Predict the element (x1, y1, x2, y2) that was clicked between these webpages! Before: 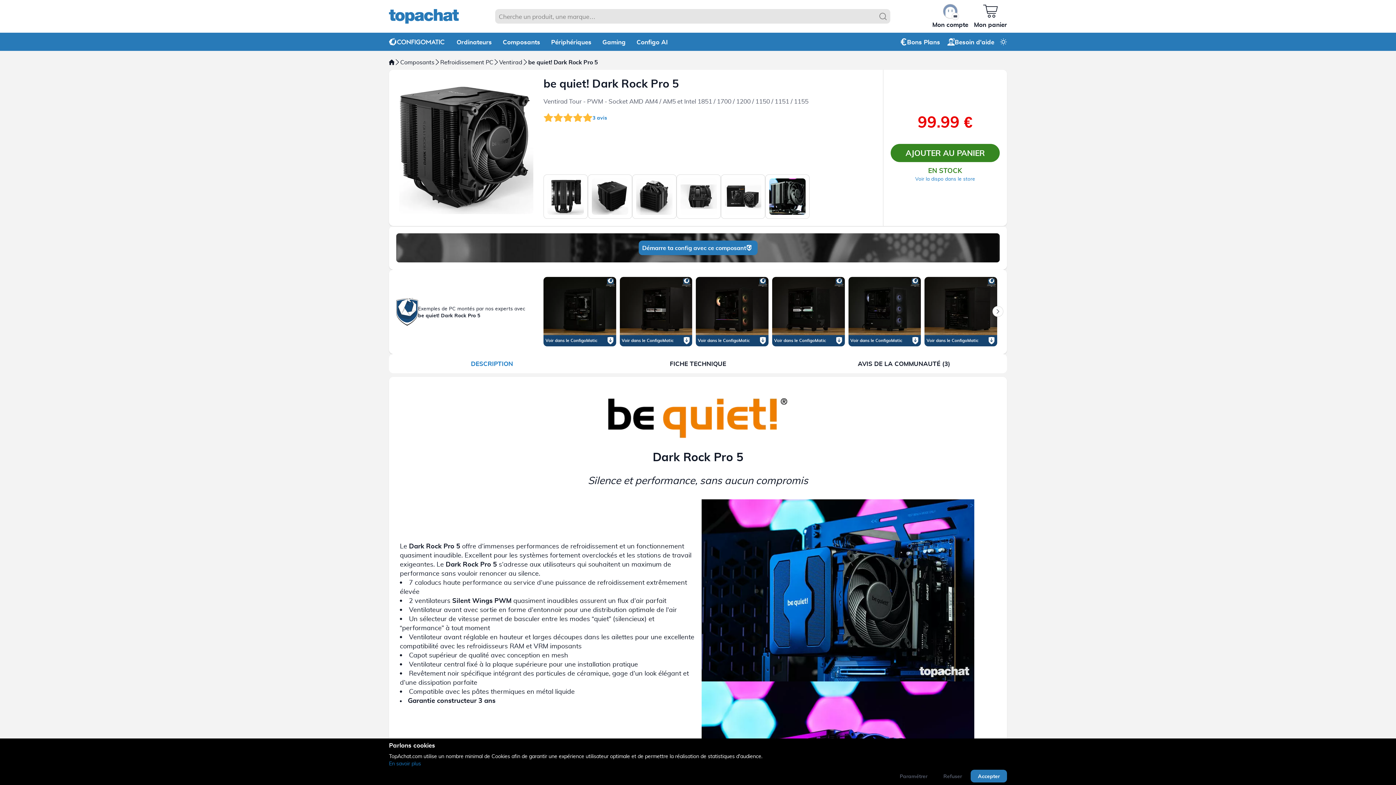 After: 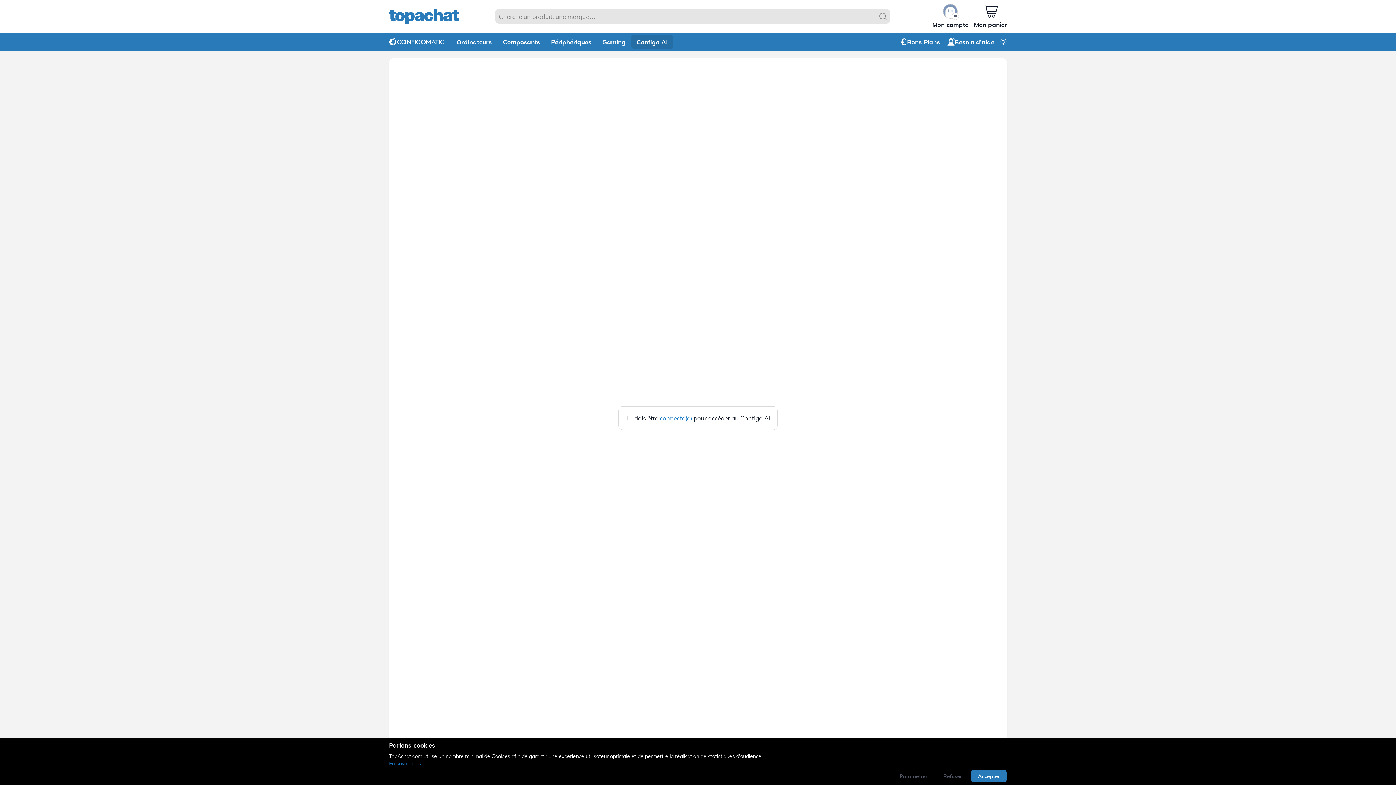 Action: label: Configo AI bbox: (631, 34, 673, 49)